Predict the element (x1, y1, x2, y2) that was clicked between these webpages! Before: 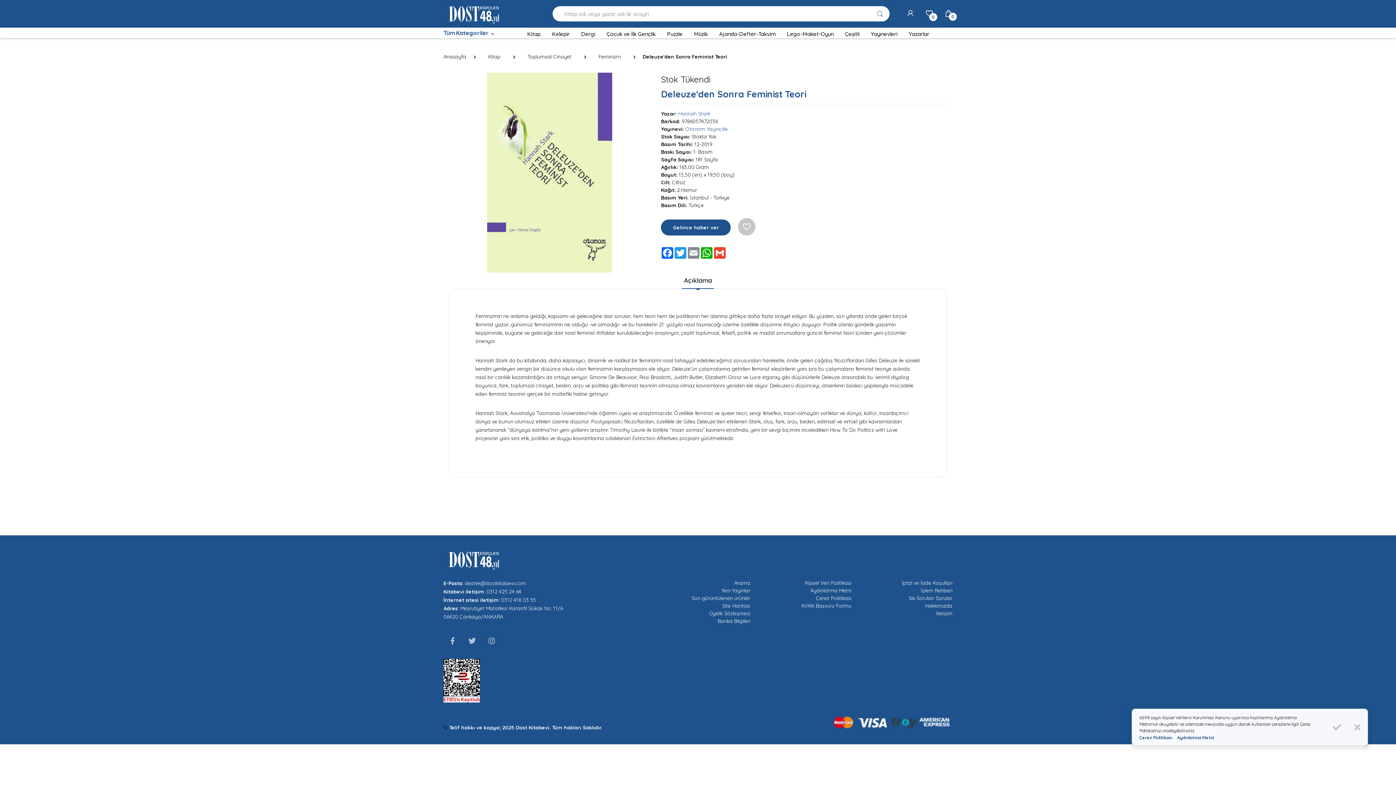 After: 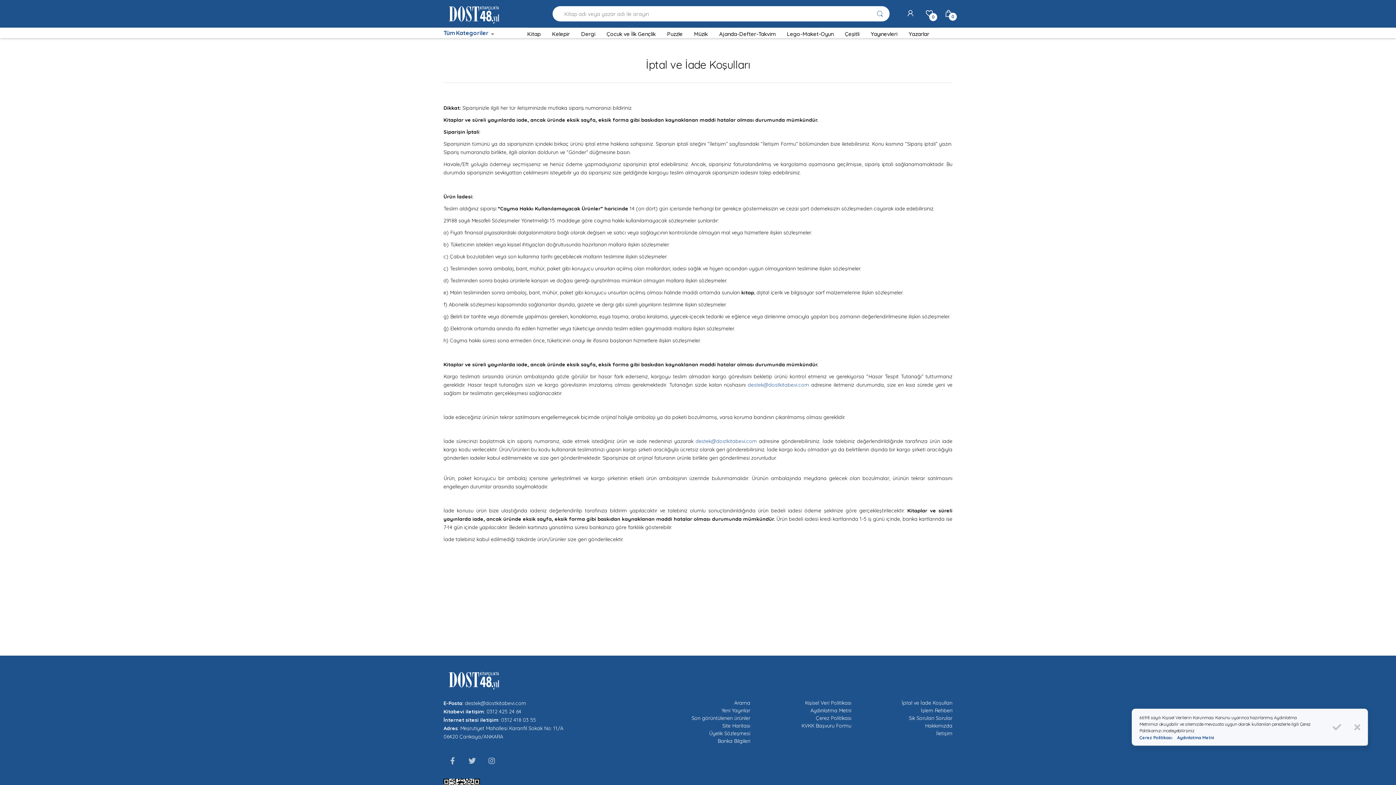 Action: label: İptal ve İade Koşulları bbox: (901, 579, 952, 586)